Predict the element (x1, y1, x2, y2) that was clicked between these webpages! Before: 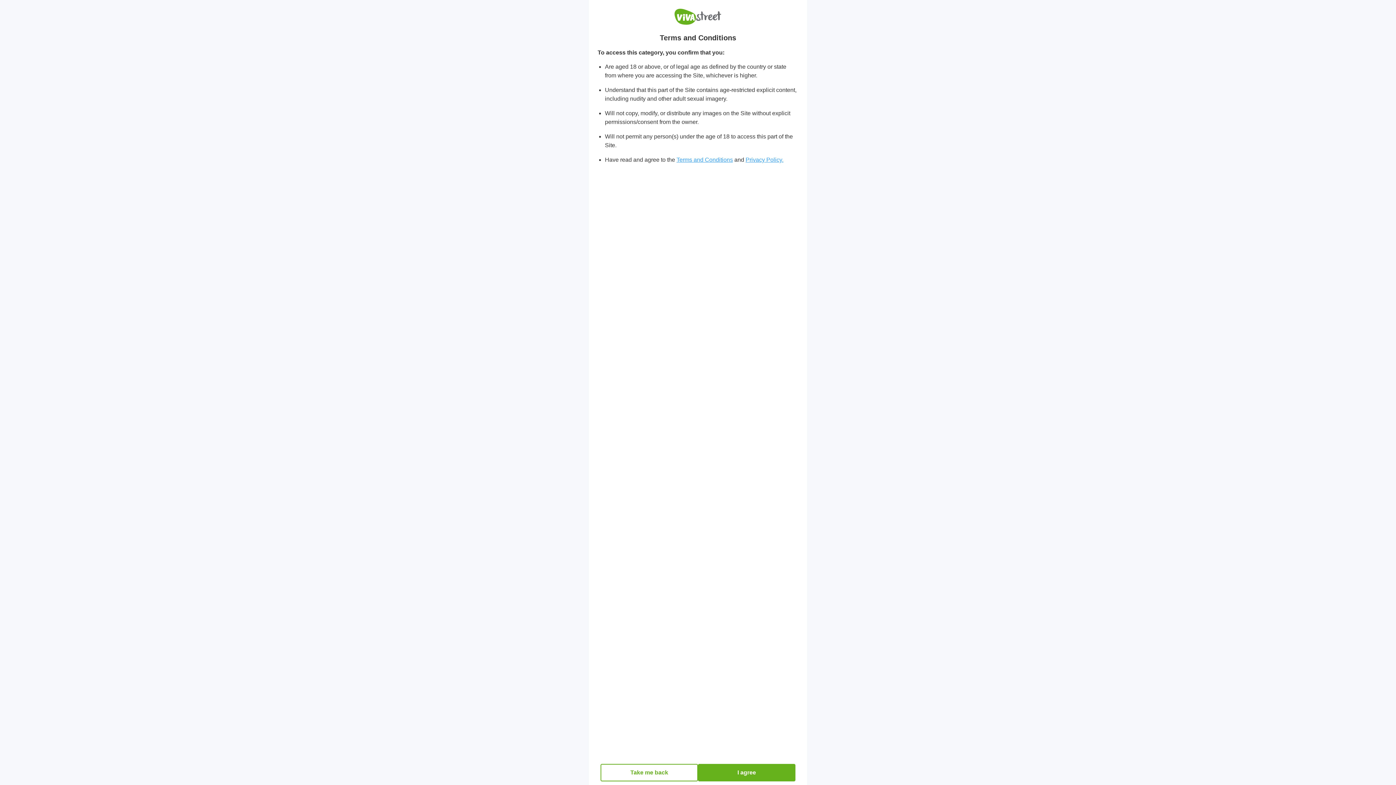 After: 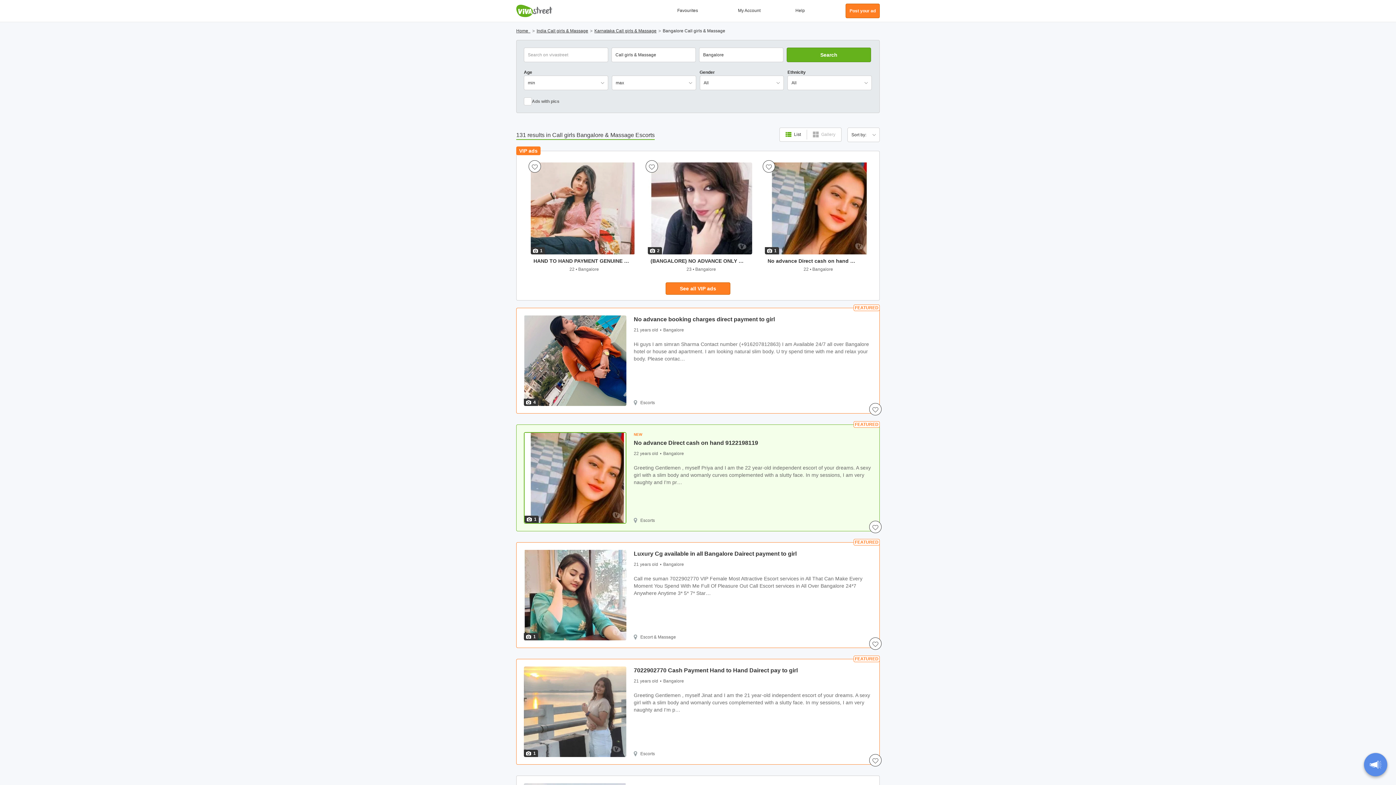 Action: bbox: (698, 764, 795, 781) label: I agree